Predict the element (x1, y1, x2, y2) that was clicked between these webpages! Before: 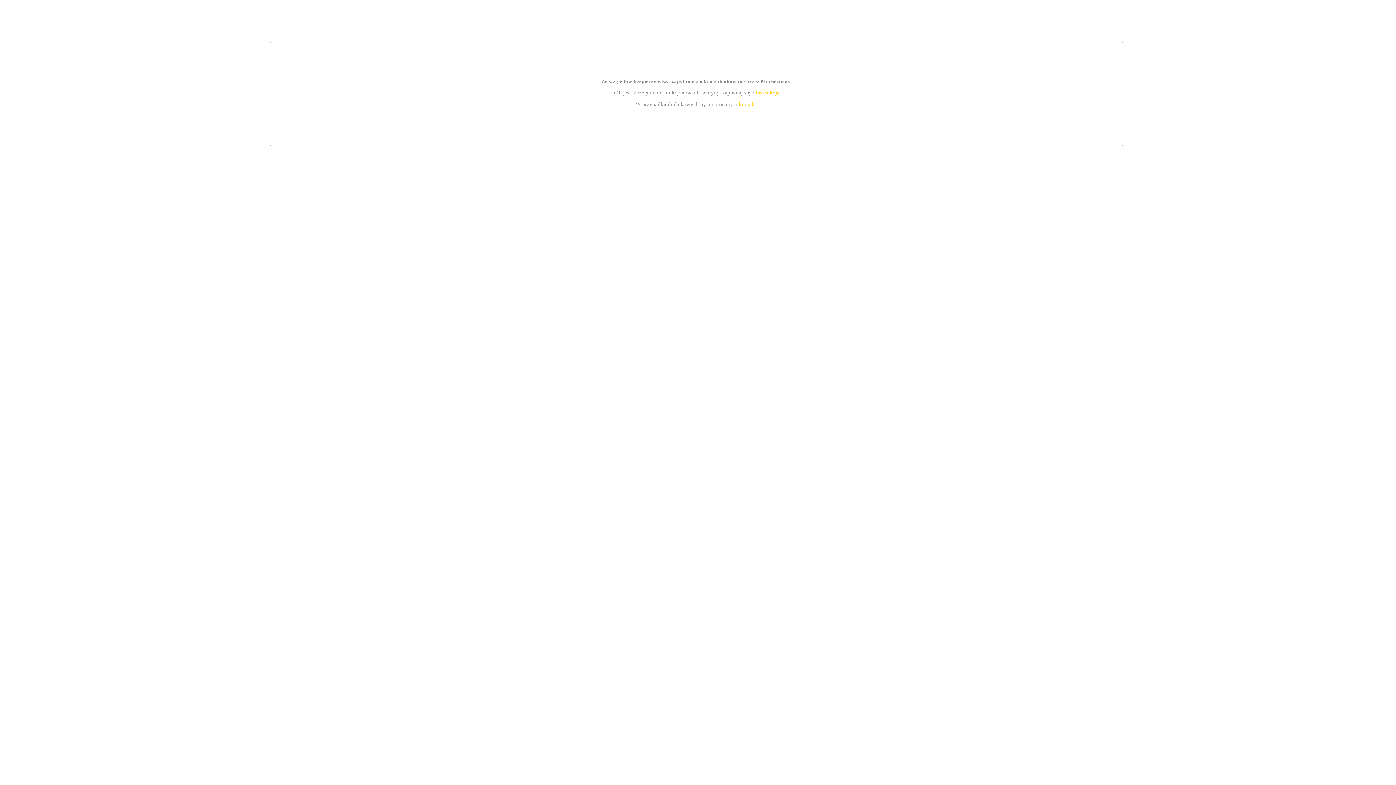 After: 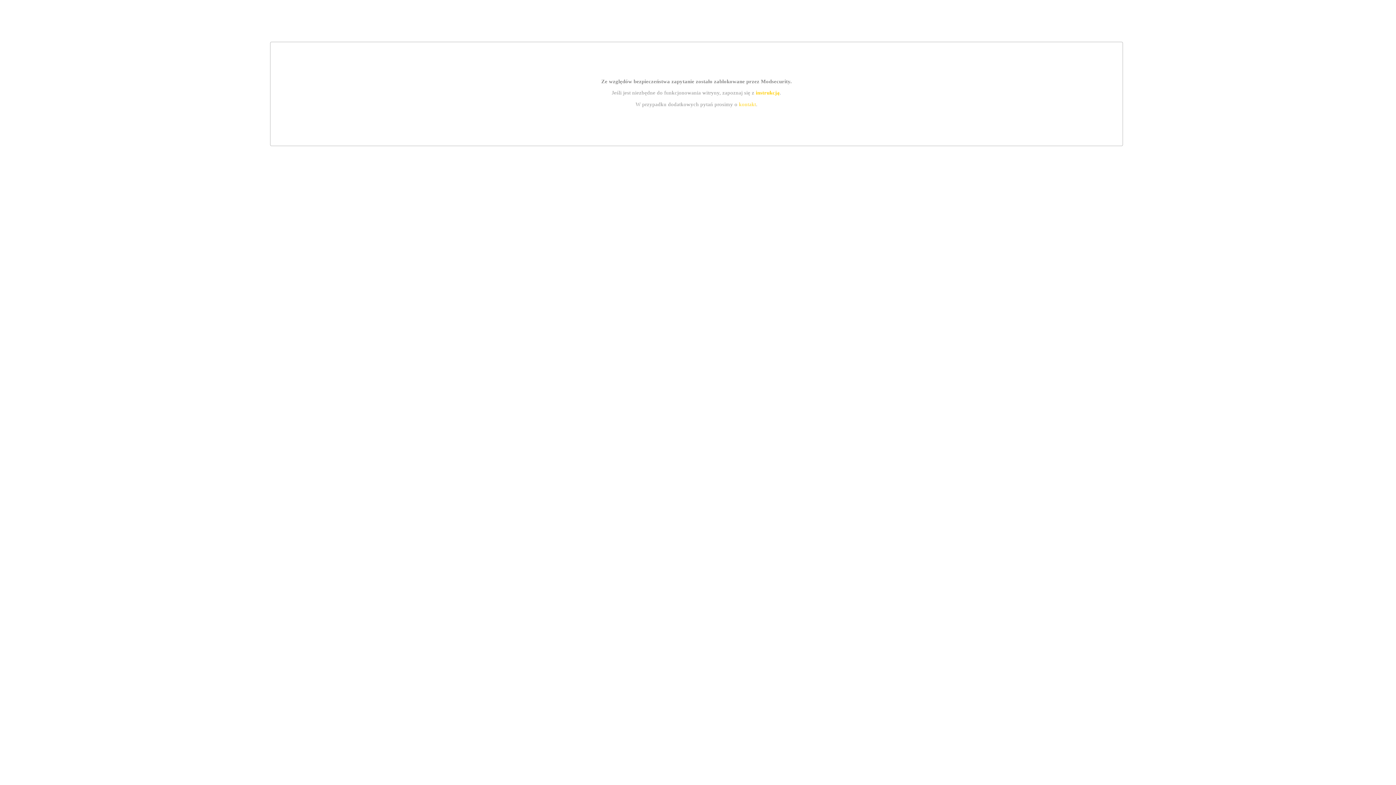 Action: bbox: (739, 101, 756, 107) label: kontakt